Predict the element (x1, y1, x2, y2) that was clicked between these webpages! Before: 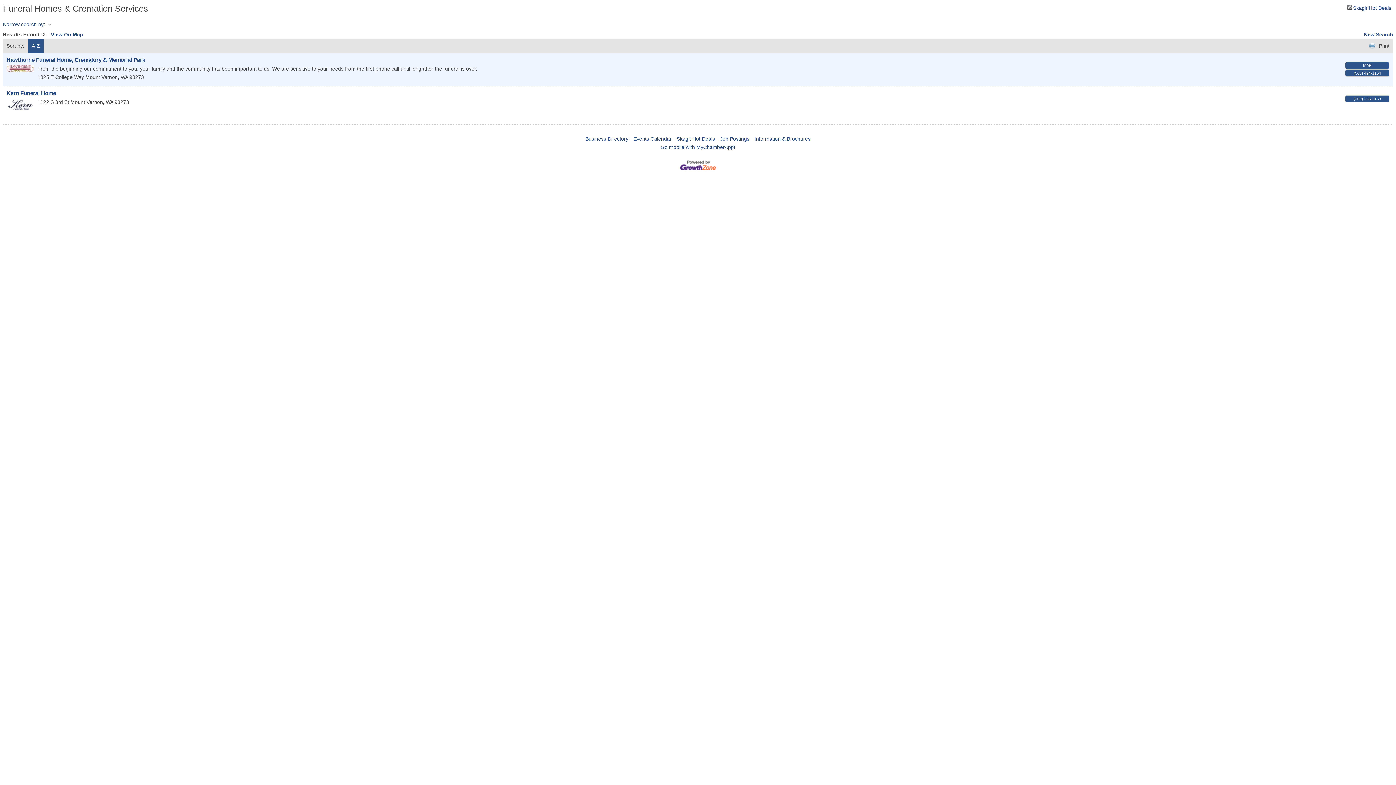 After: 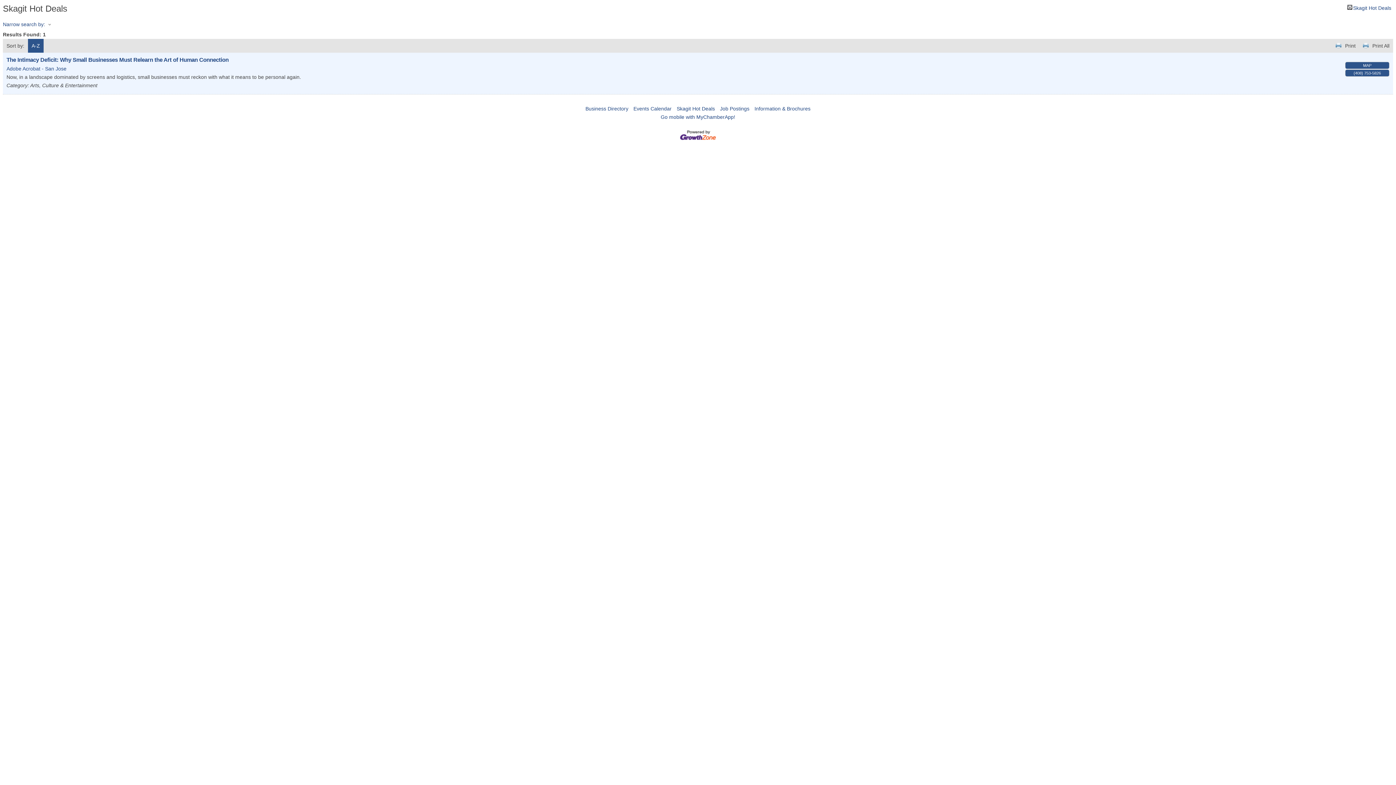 Action: bbox: (676, 136, 715, 141) label: Skagit Hot Deals